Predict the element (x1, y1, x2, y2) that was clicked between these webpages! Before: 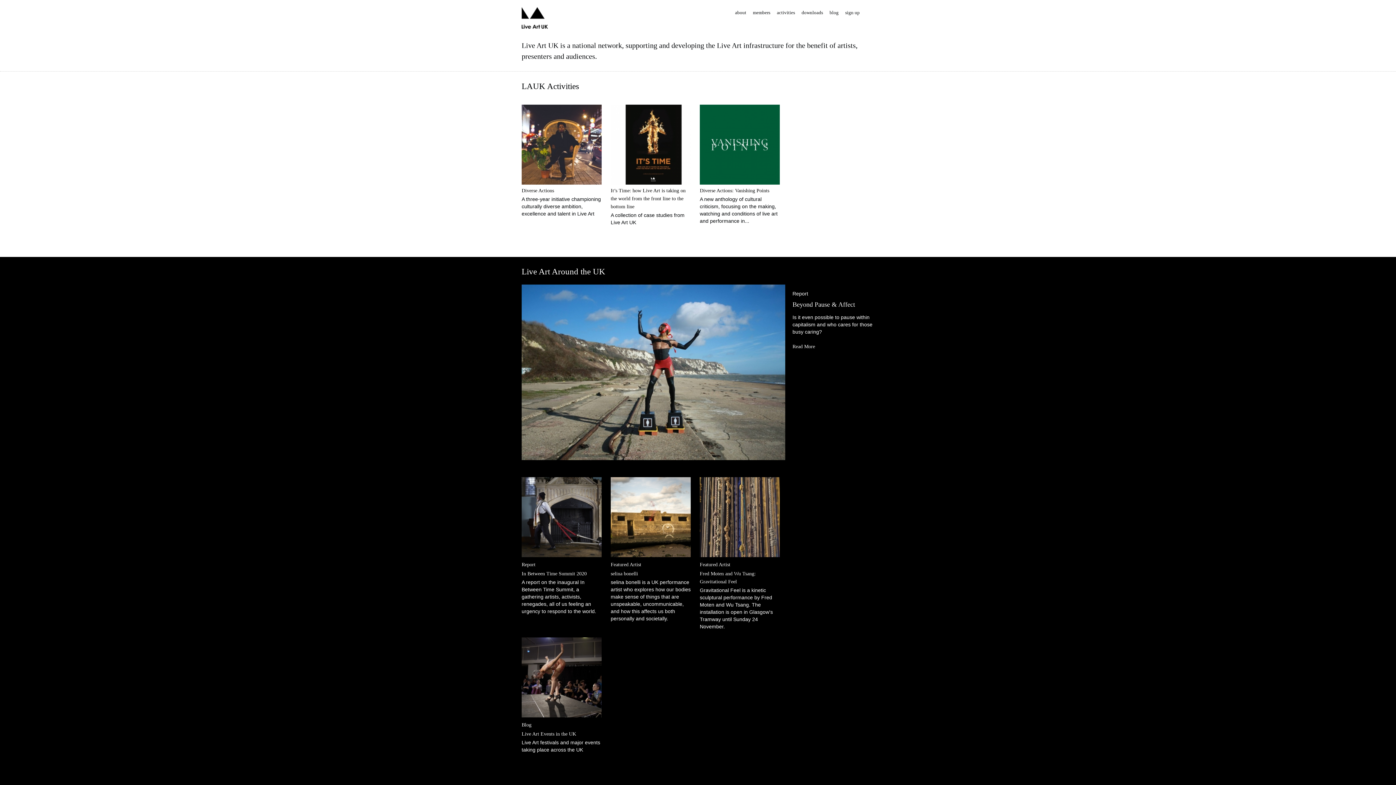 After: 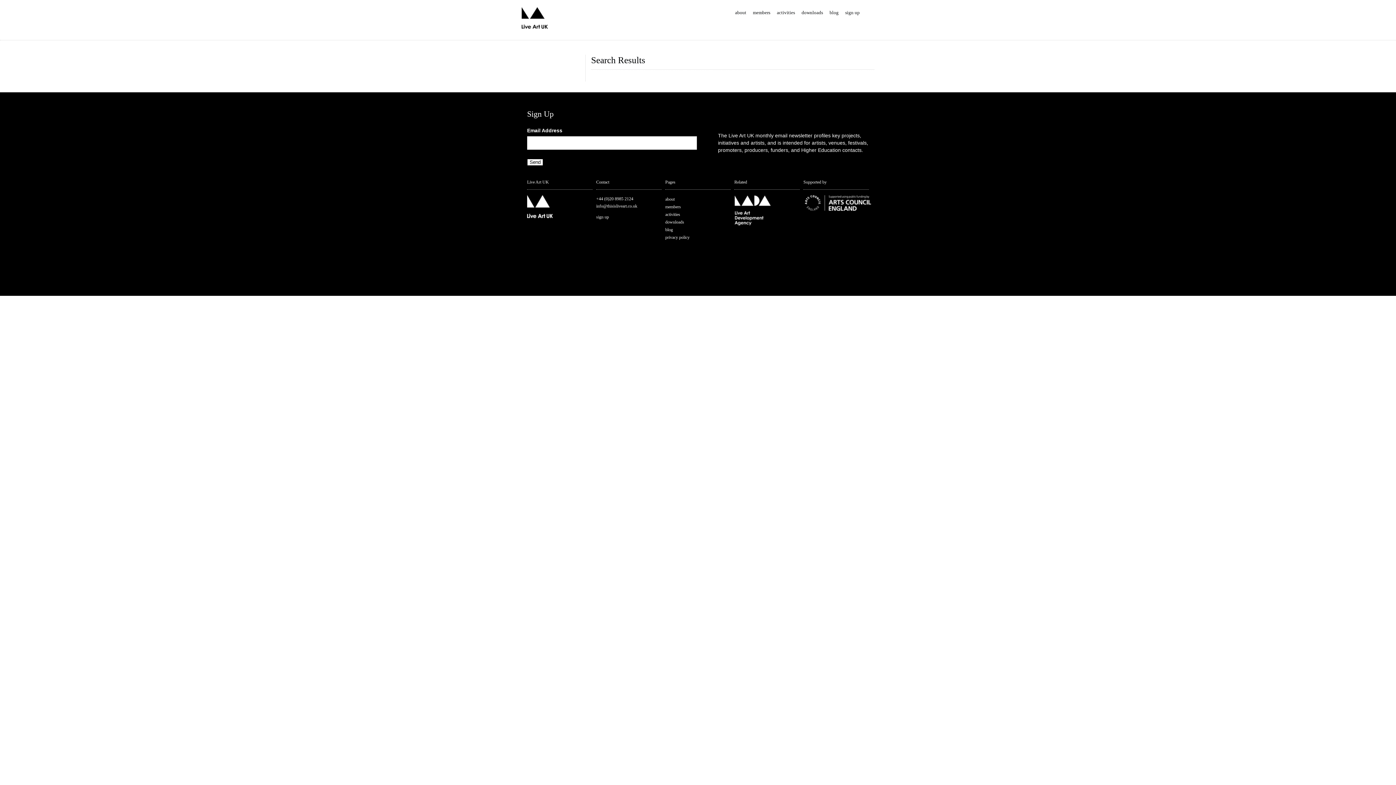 Action: bbox: (866, 9, 871, 13) label: search